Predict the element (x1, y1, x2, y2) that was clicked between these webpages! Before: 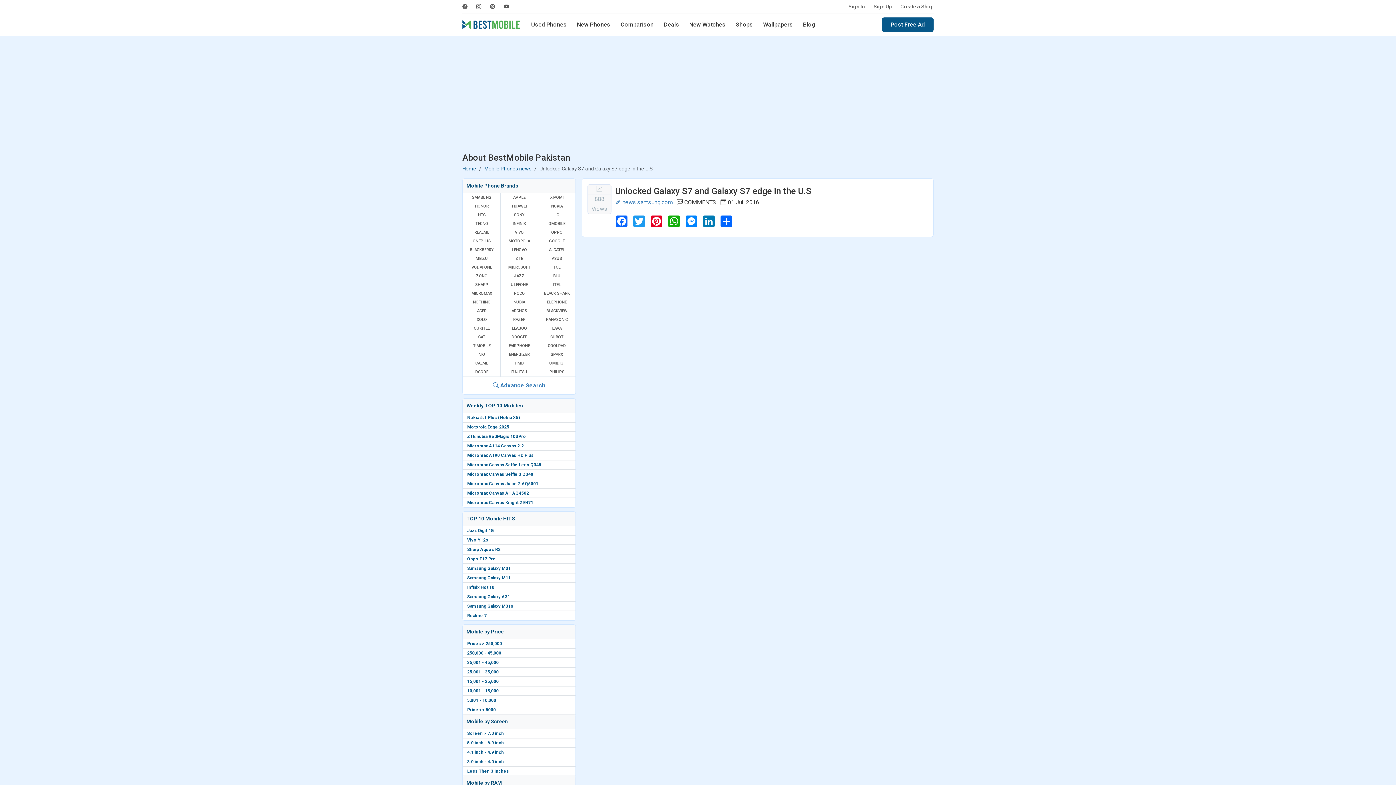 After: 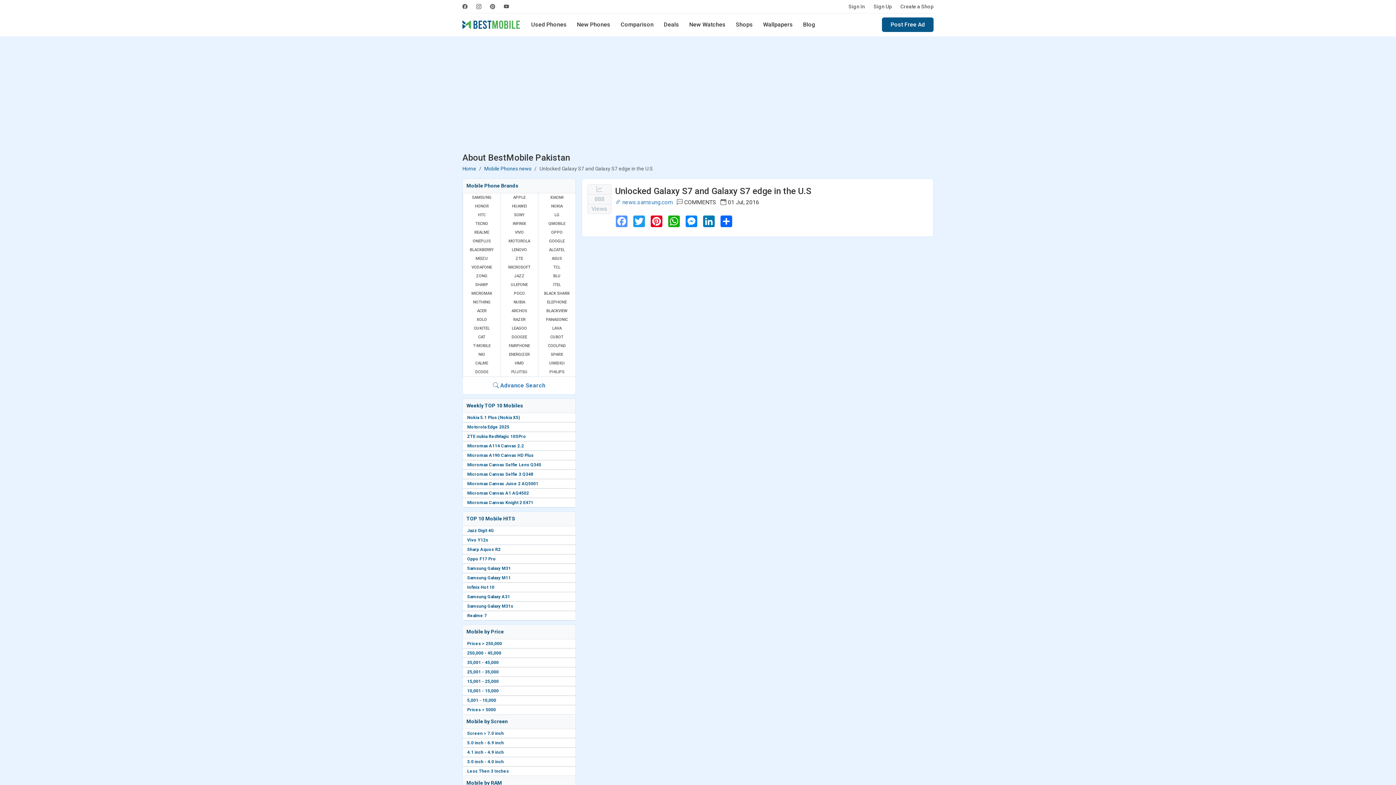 Action: label: Facebook bbox: (615, 215, 628, 227)